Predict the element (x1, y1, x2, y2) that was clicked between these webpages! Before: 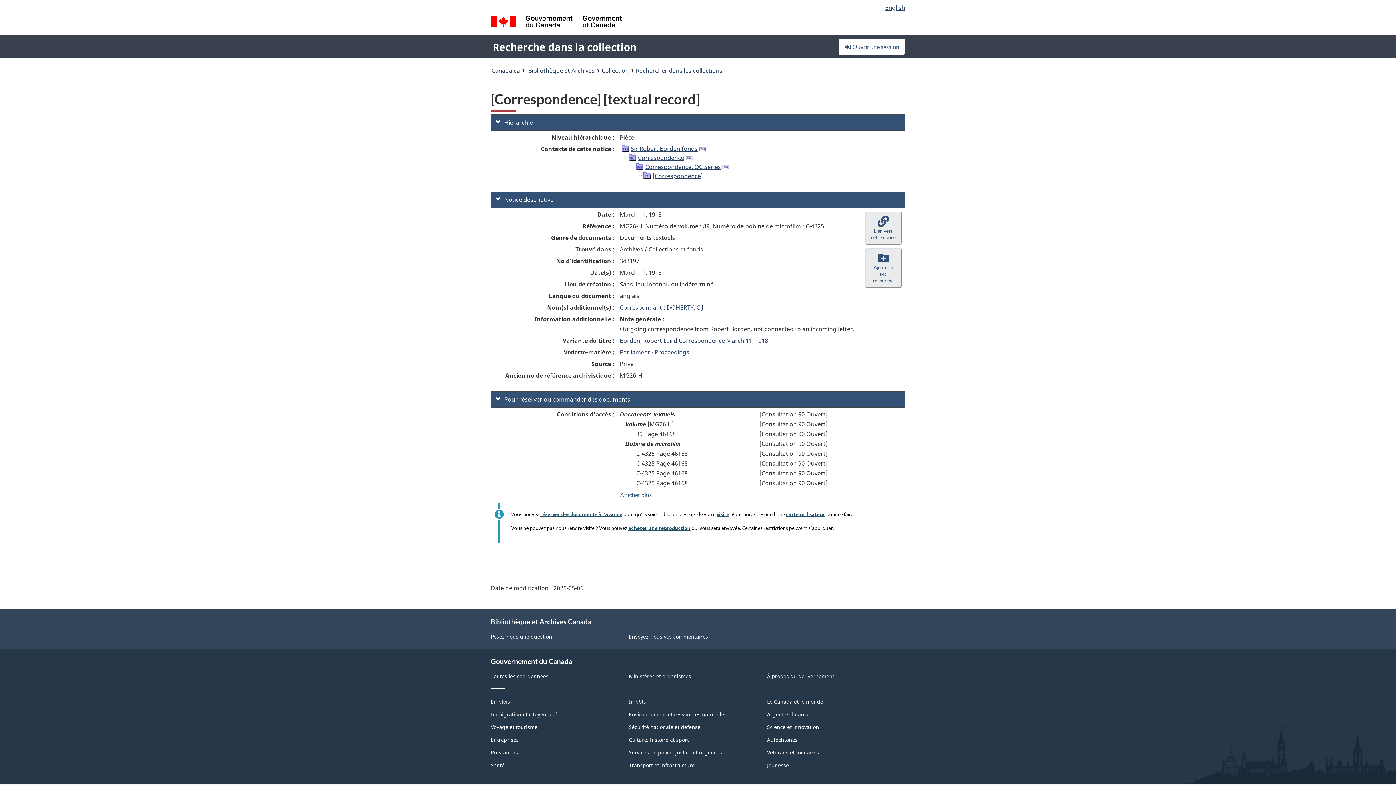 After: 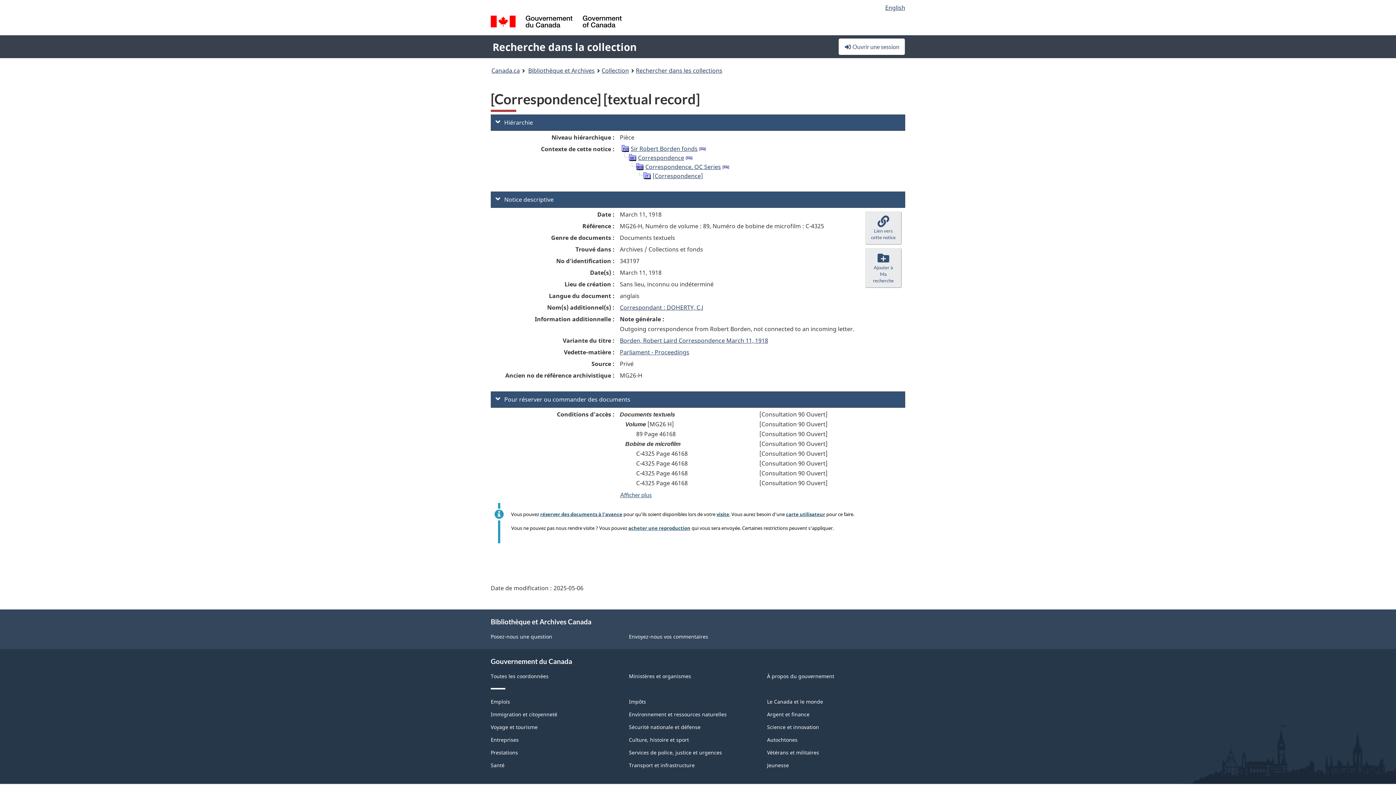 Action: bbox: (628, 525, 690, 531) label: acheter une reproduction